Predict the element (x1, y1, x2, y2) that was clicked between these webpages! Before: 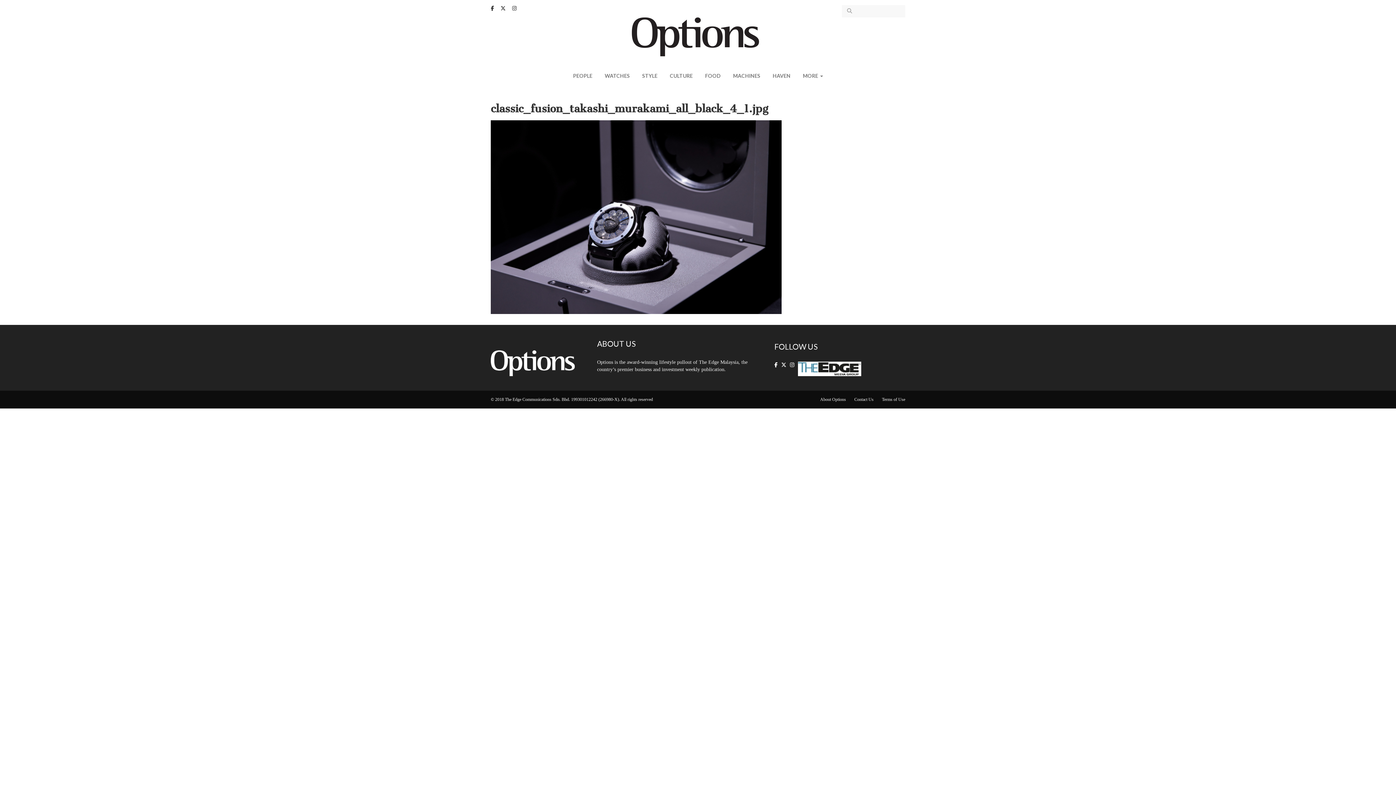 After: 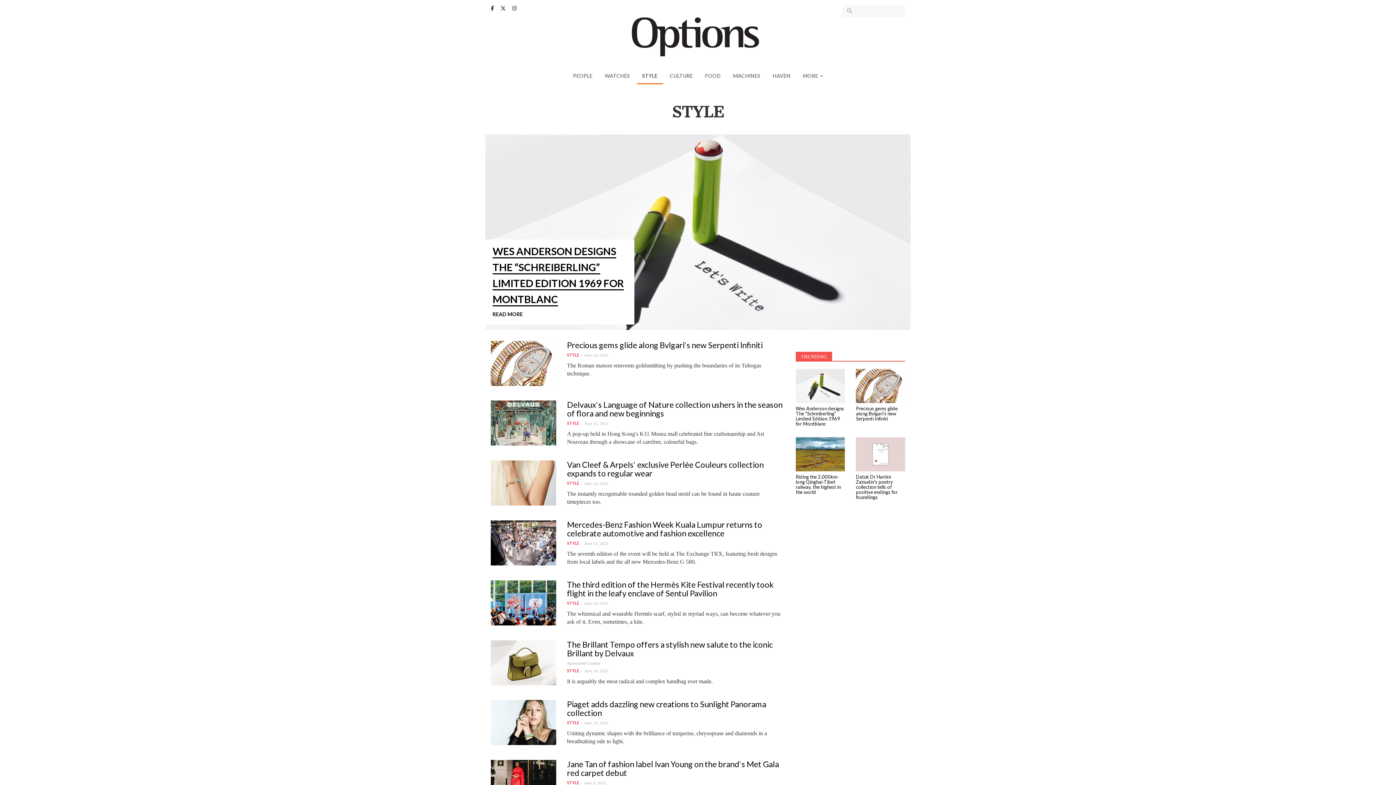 Action: bbox: (636, 68, 663, 83) label: STYLE